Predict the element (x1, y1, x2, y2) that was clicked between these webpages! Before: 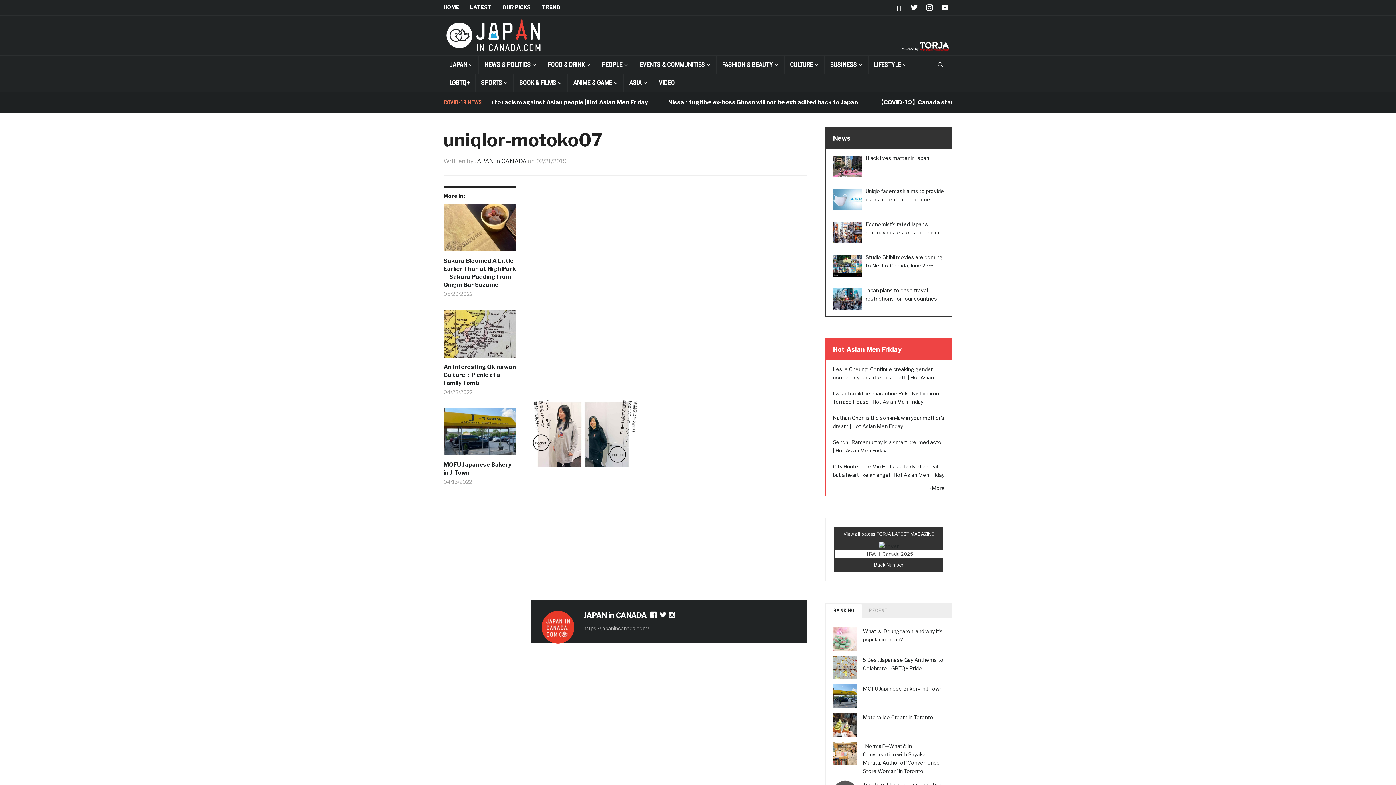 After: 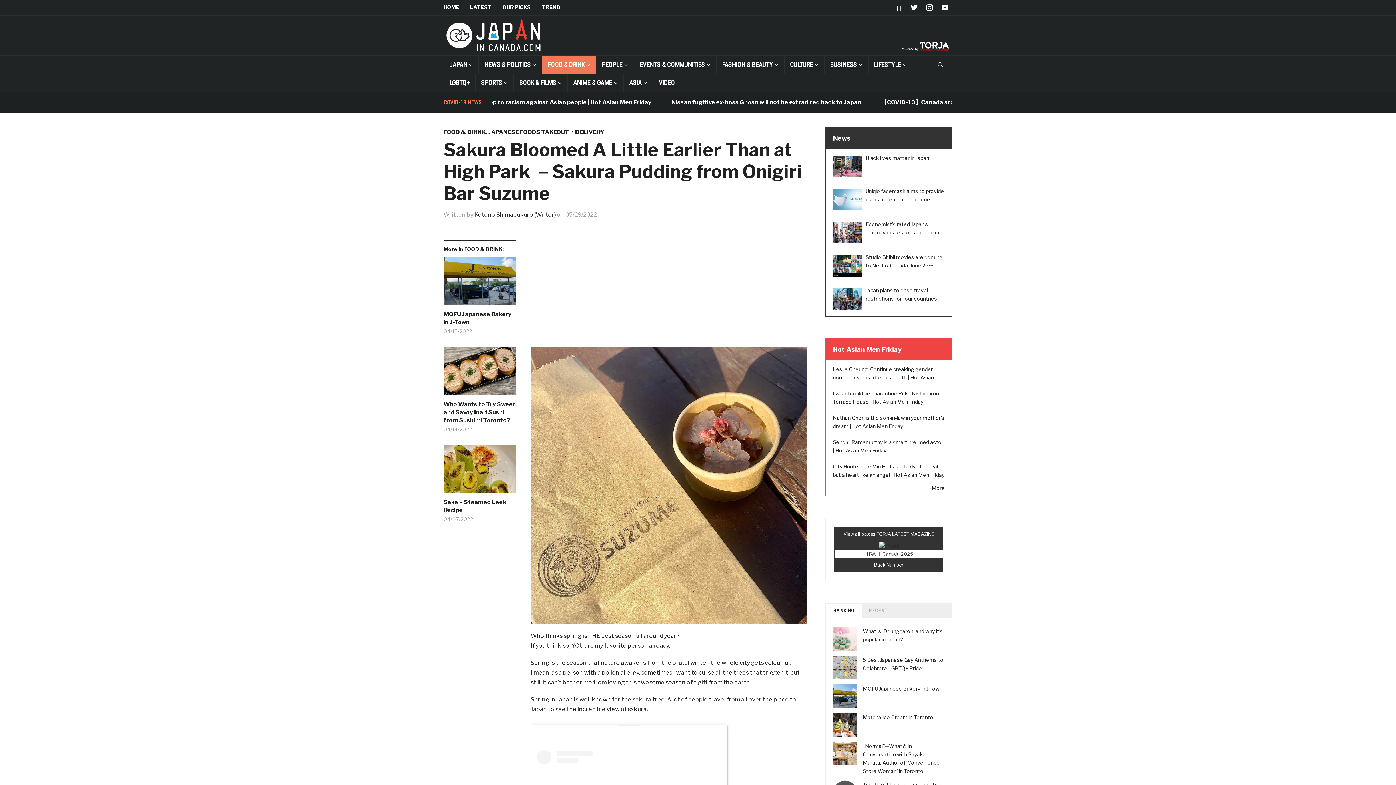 Action: bbox: (443, 257, 516, 289) label: Sakura Bloomed A Little Earlier Than at High Park －Sakura Pudding from Onigiri Bar Suzume